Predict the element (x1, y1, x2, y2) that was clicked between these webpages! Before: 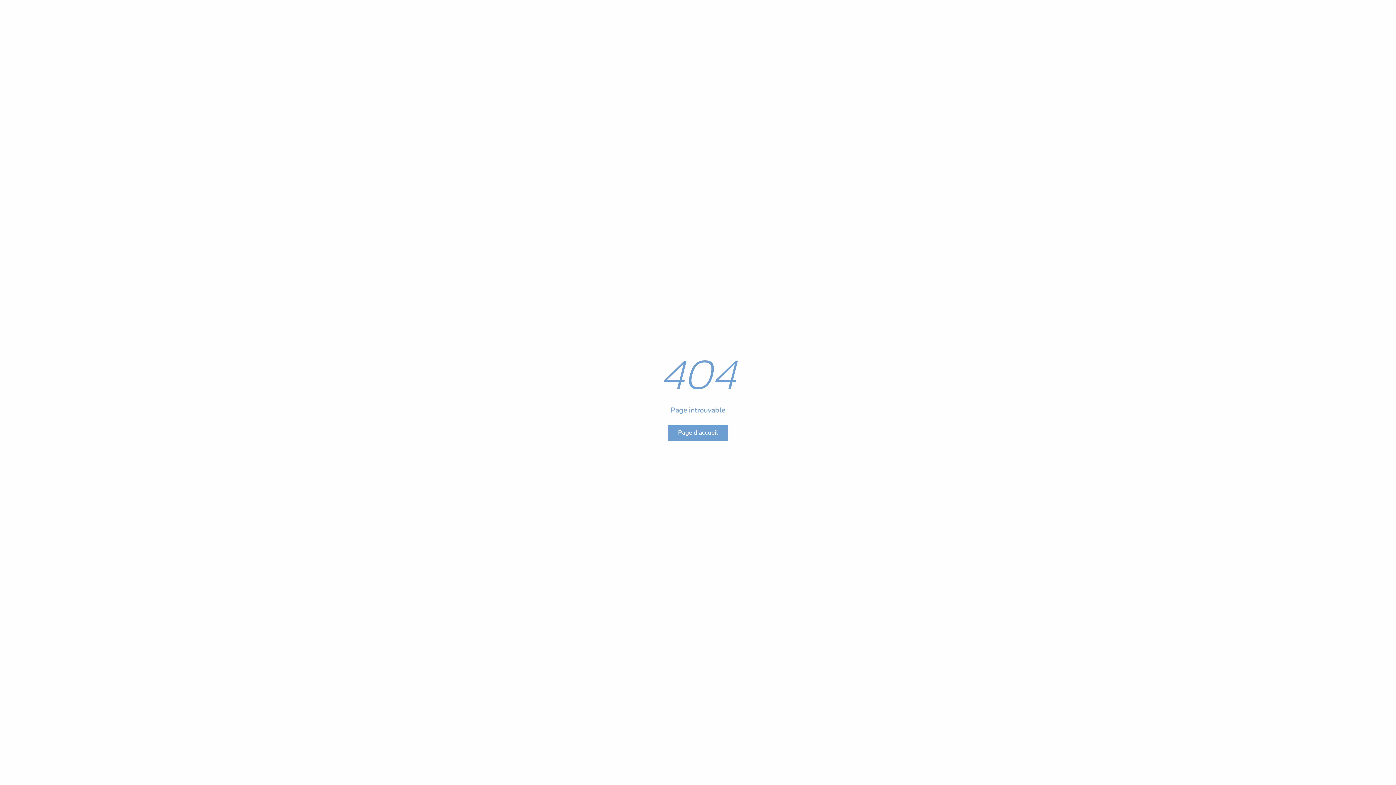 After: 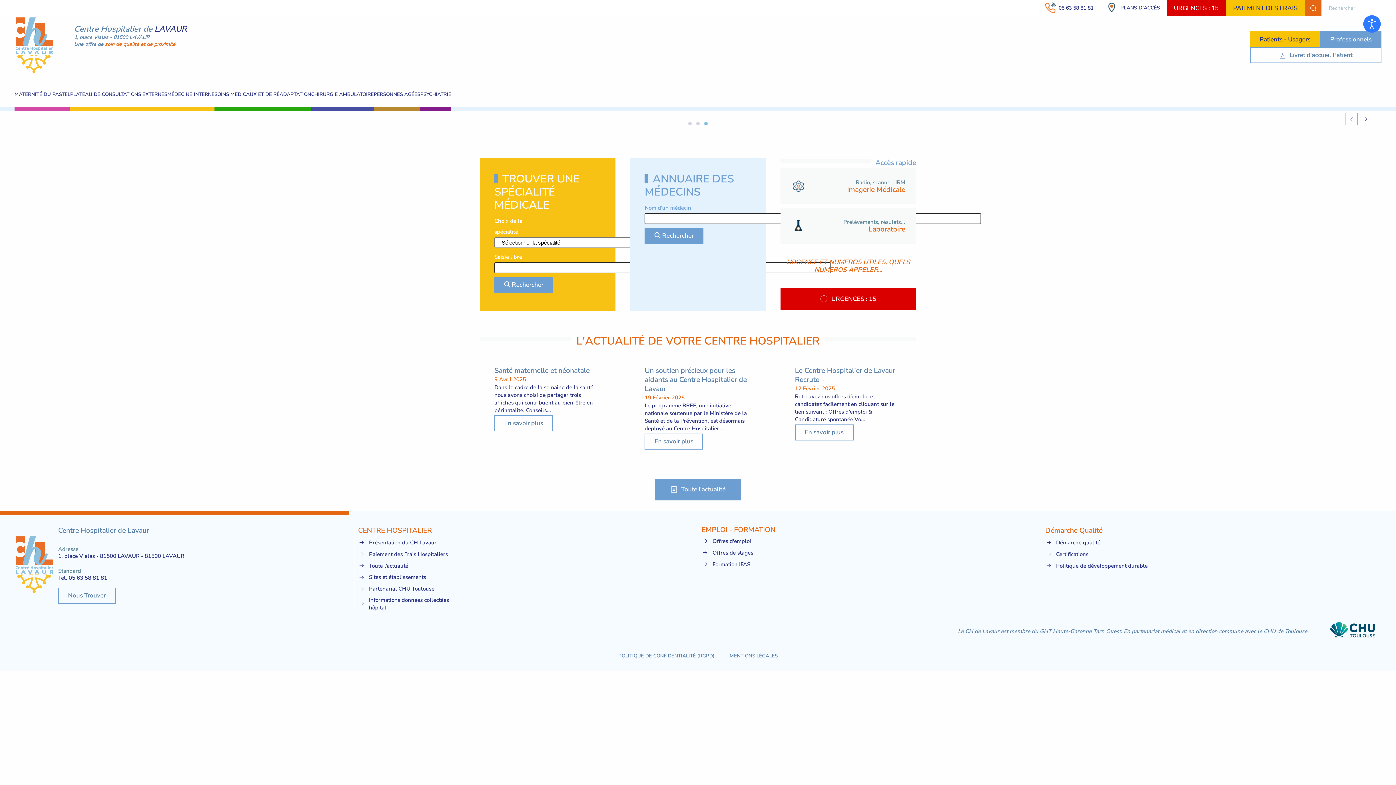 Action: label: Page d'accueil bbox: (668, 424, 728, 440)